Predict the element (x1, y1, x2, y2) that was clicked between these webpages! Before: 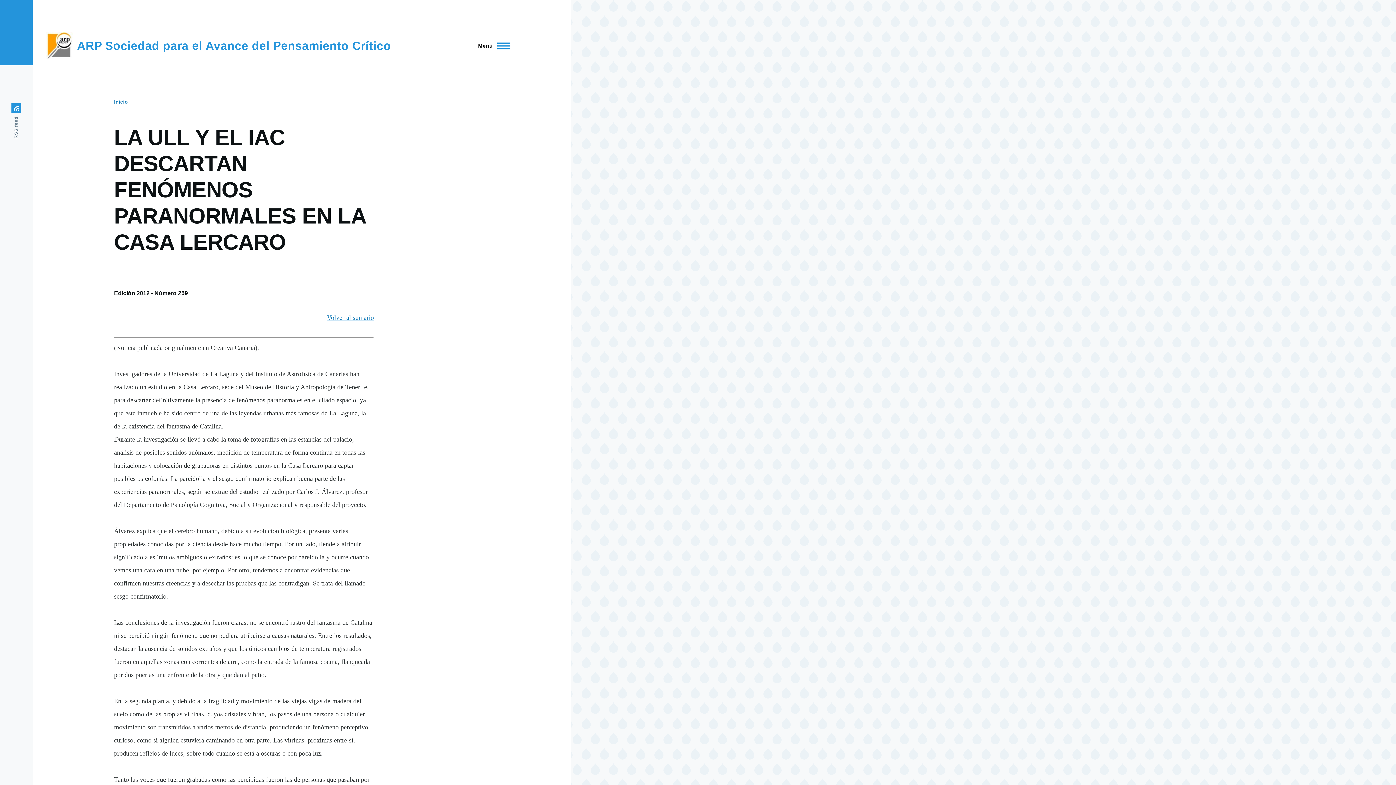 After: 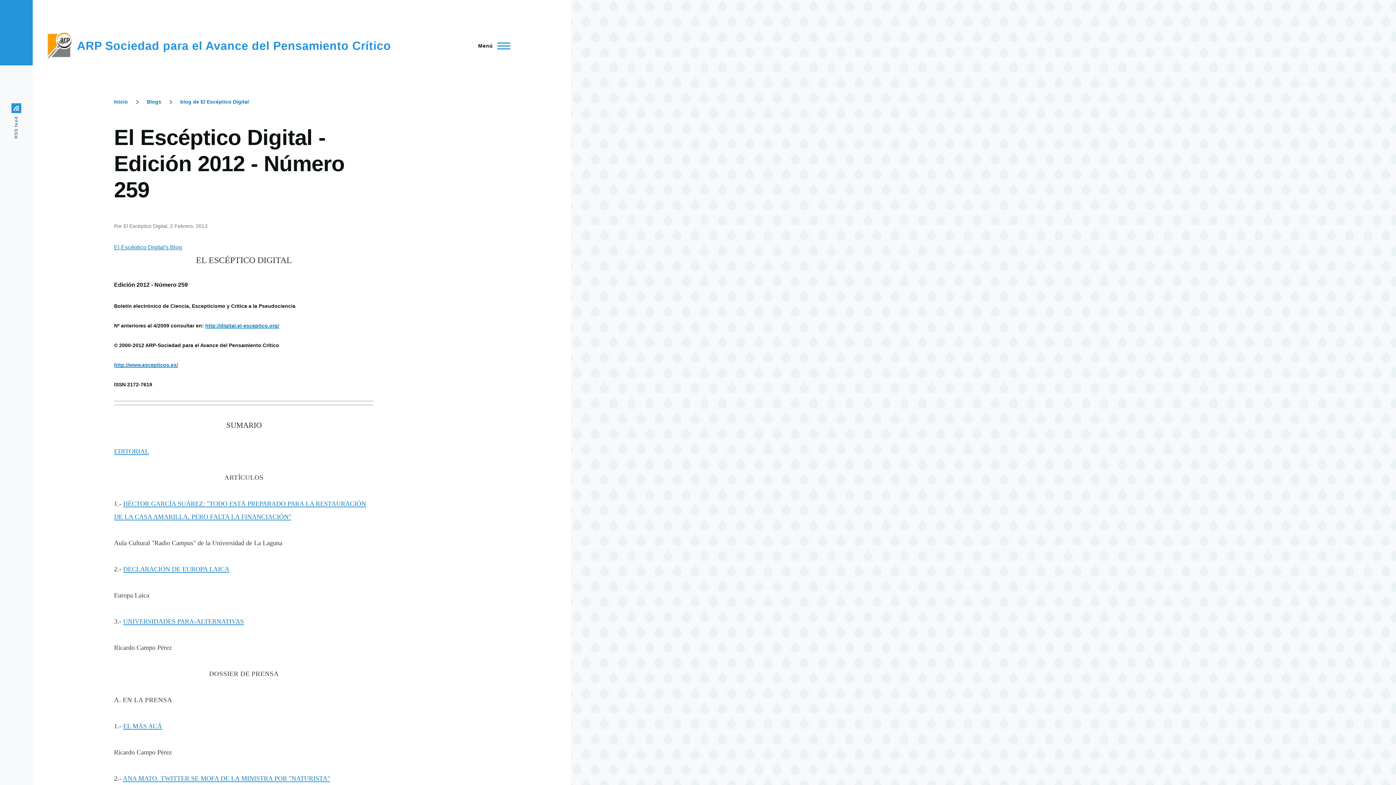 Action: bbox: (327, 314, 373, 321) label: Volver al sumario